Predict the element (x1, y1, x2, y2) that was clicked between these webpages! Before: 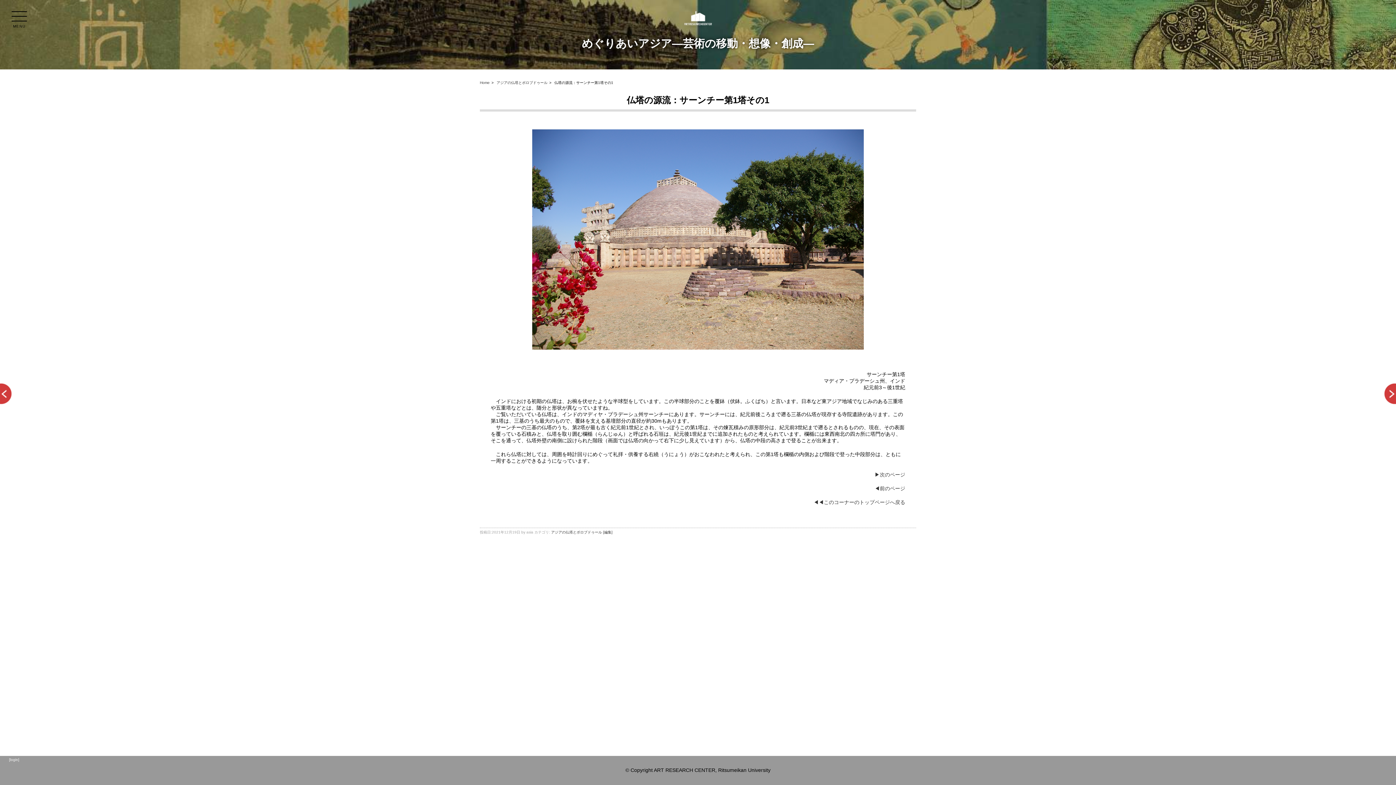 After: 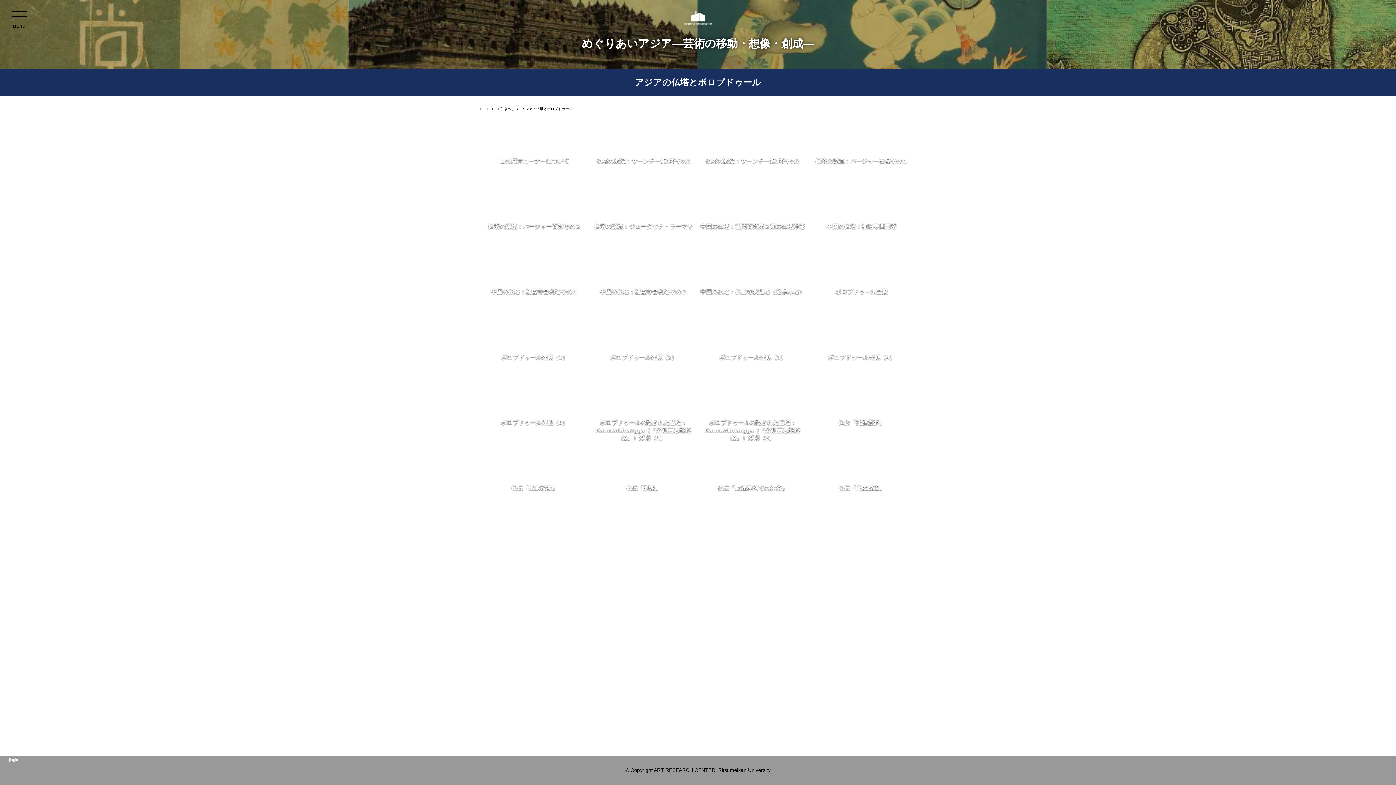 Action: label: ◀◀このコーナーのトップページへ戻る bbox: (813, 499, 905, 505)